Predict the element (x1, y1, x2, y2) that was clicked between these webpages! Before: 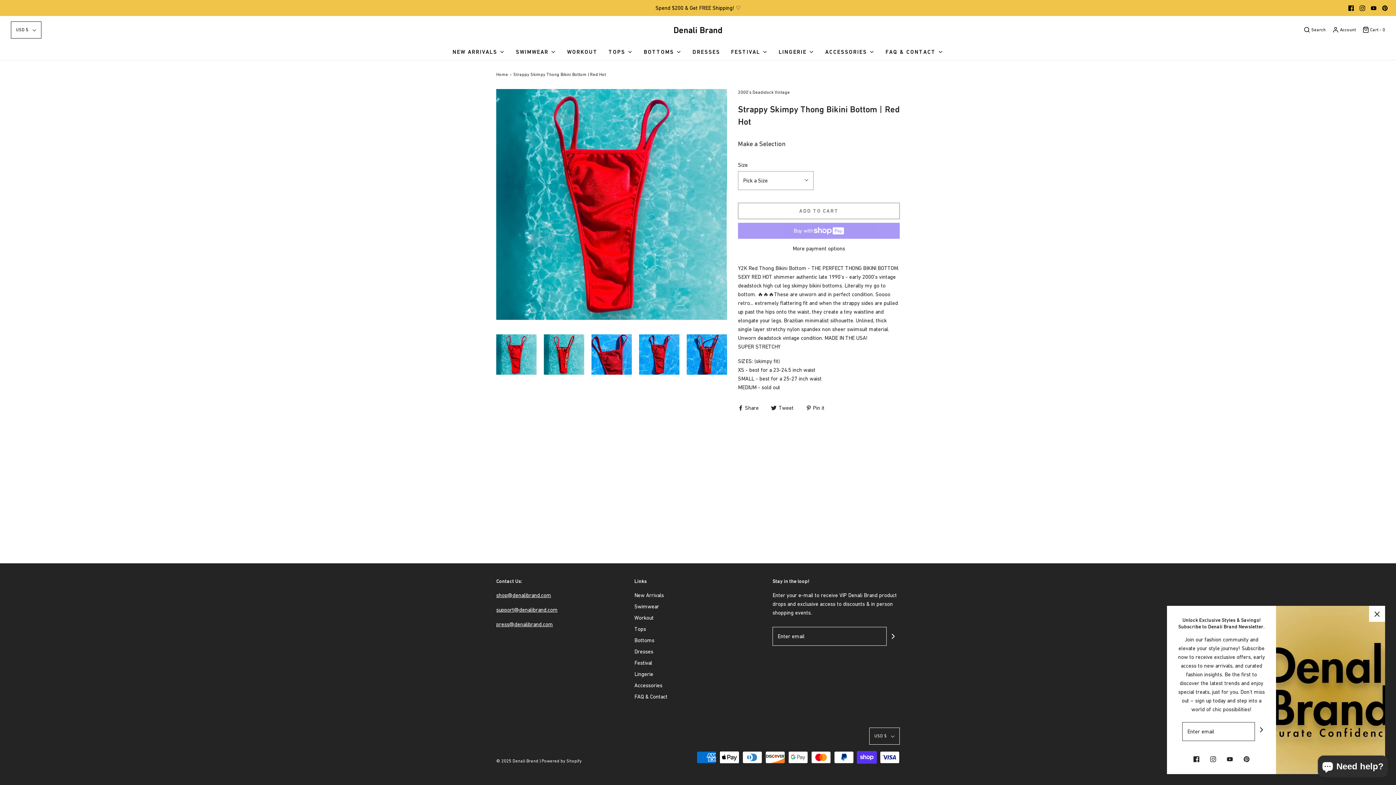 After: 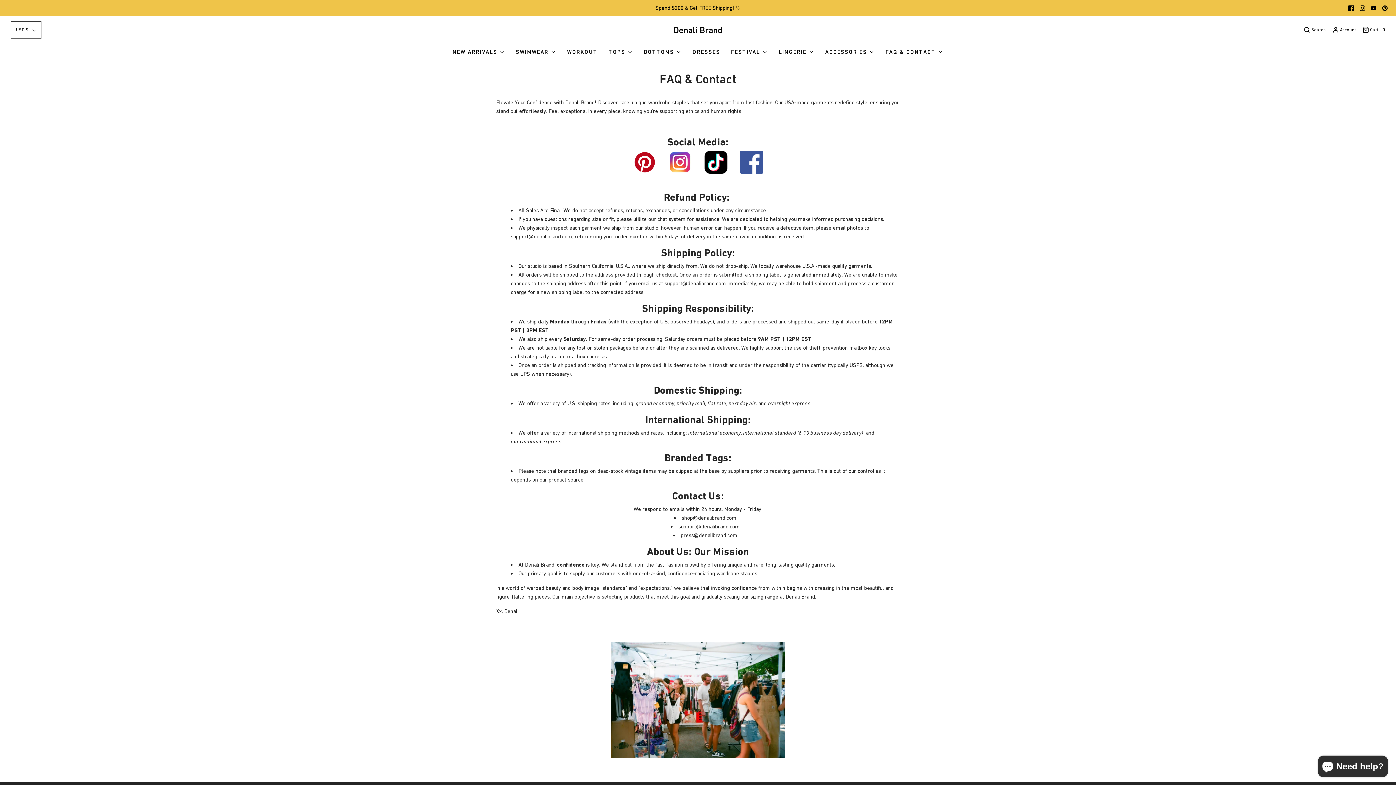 Action: label: FAQ & CONTACT bbox: (885, 44, 943, 60)